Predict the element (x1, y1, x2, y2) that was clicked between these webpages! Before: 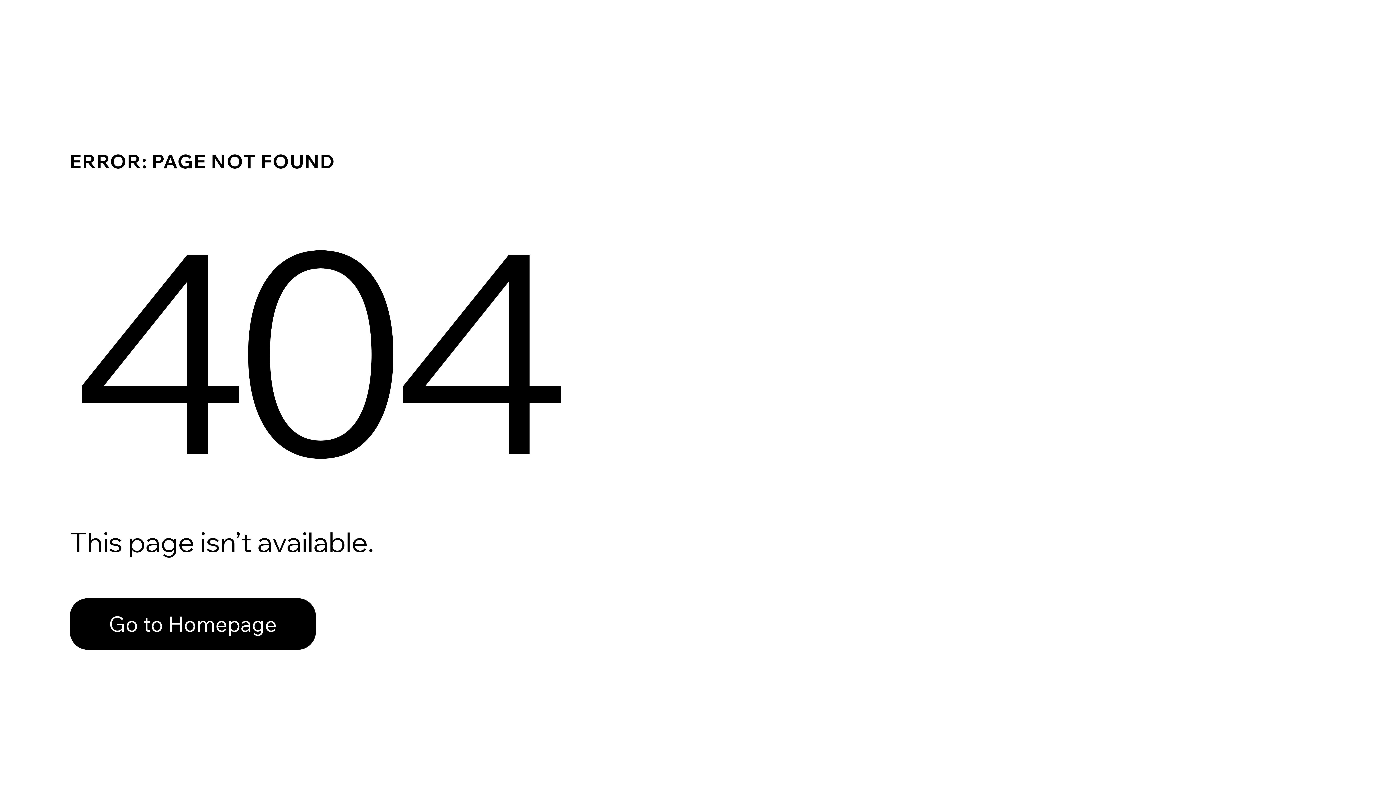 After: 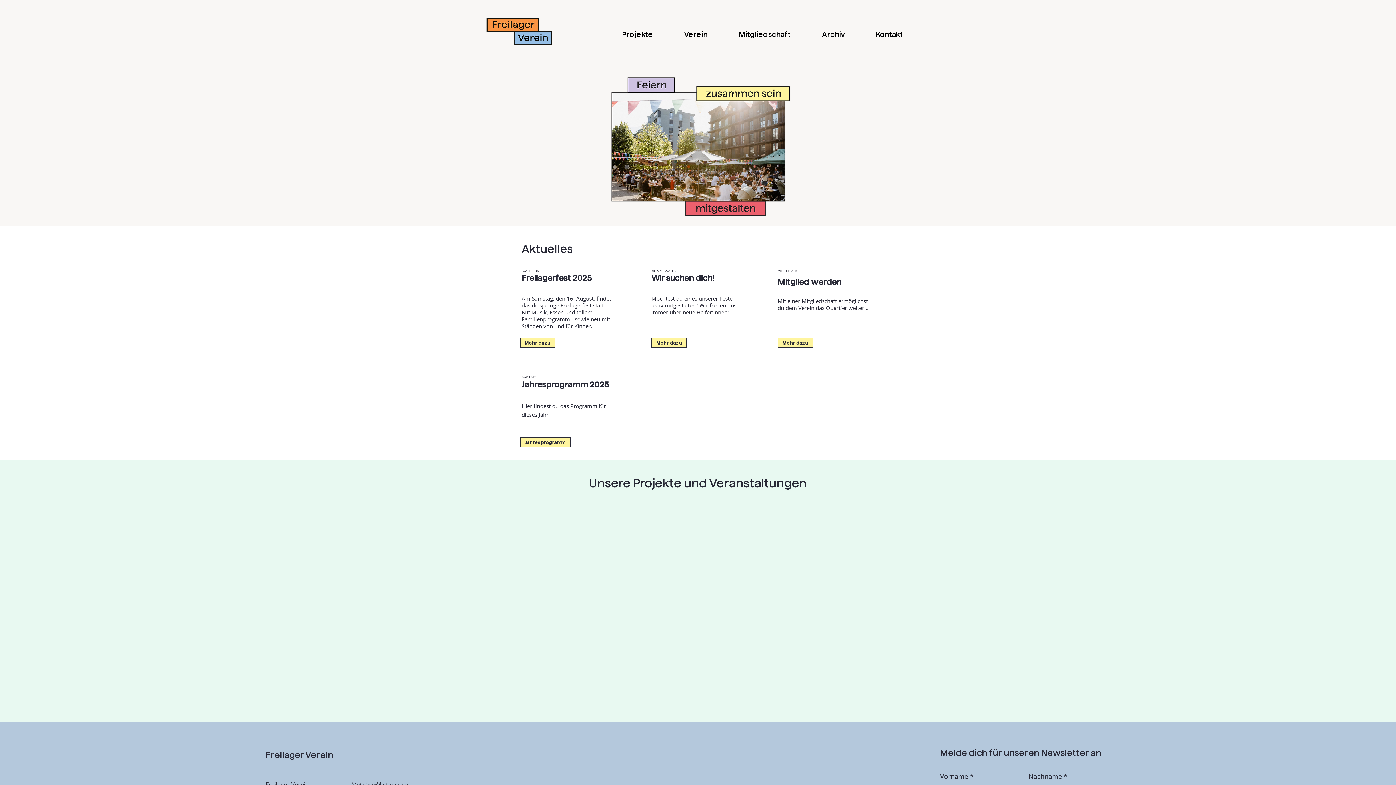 Action: label: Go to Homepage bbox: (69, 582, 768, 659)